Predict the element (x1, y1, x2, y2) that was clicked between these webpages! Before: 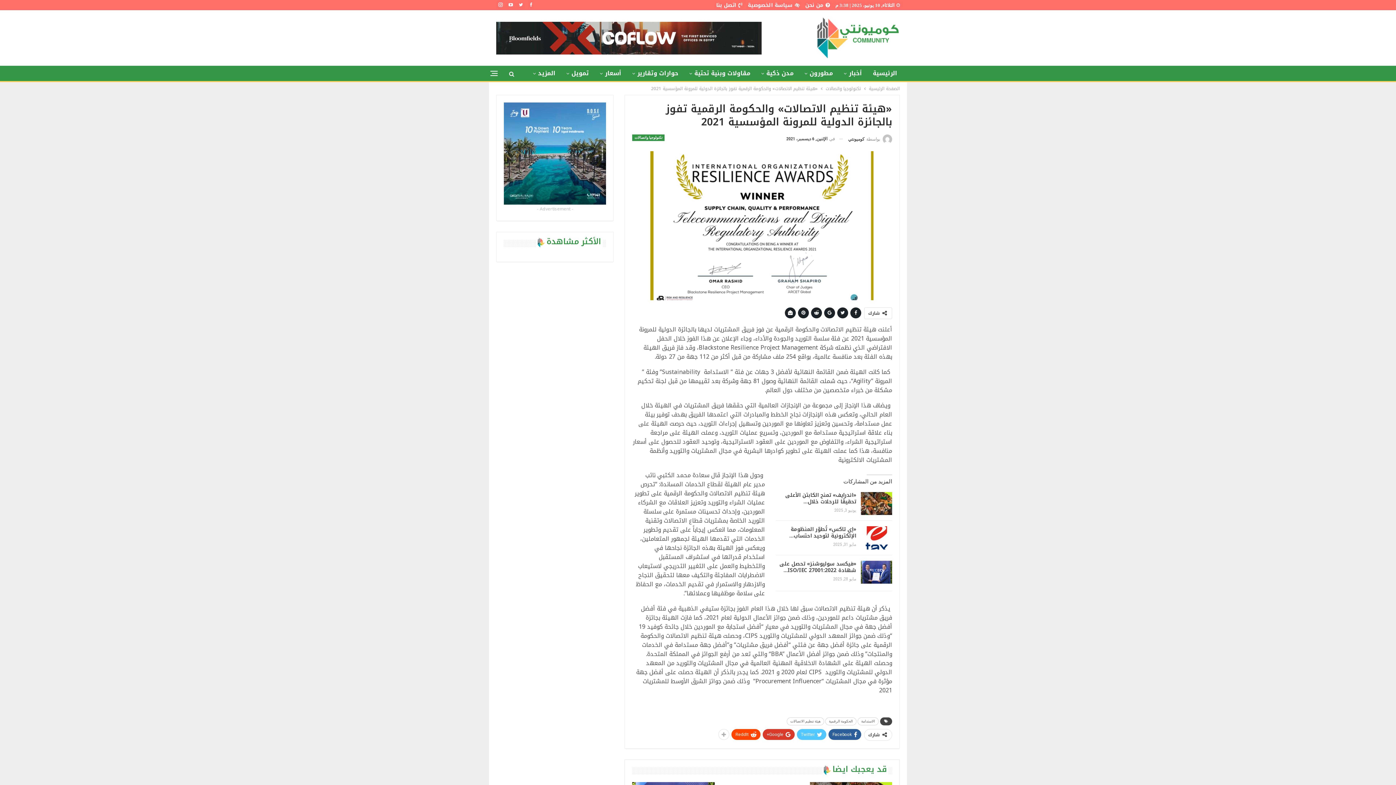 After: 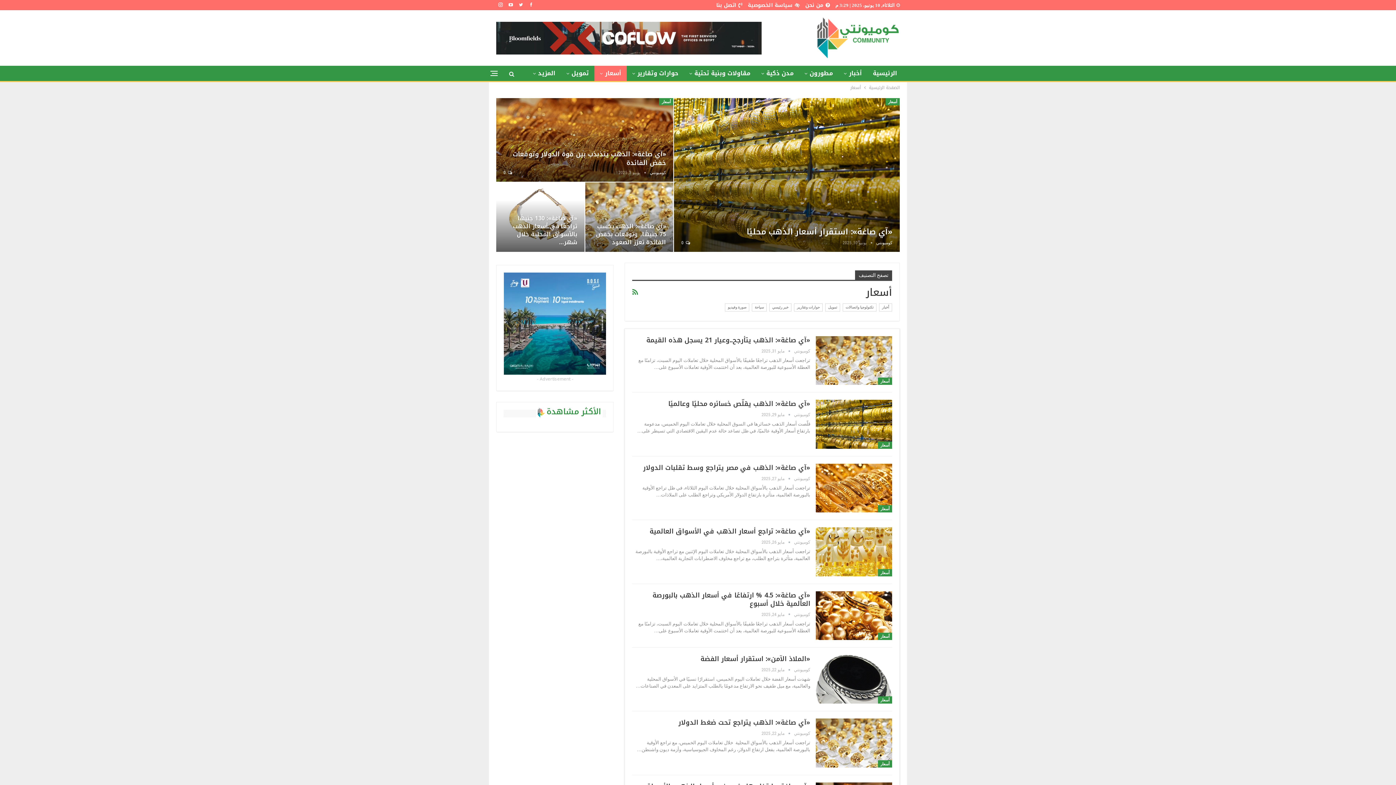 Action: label: أسعار bbox: (594, 65, 626, 81)